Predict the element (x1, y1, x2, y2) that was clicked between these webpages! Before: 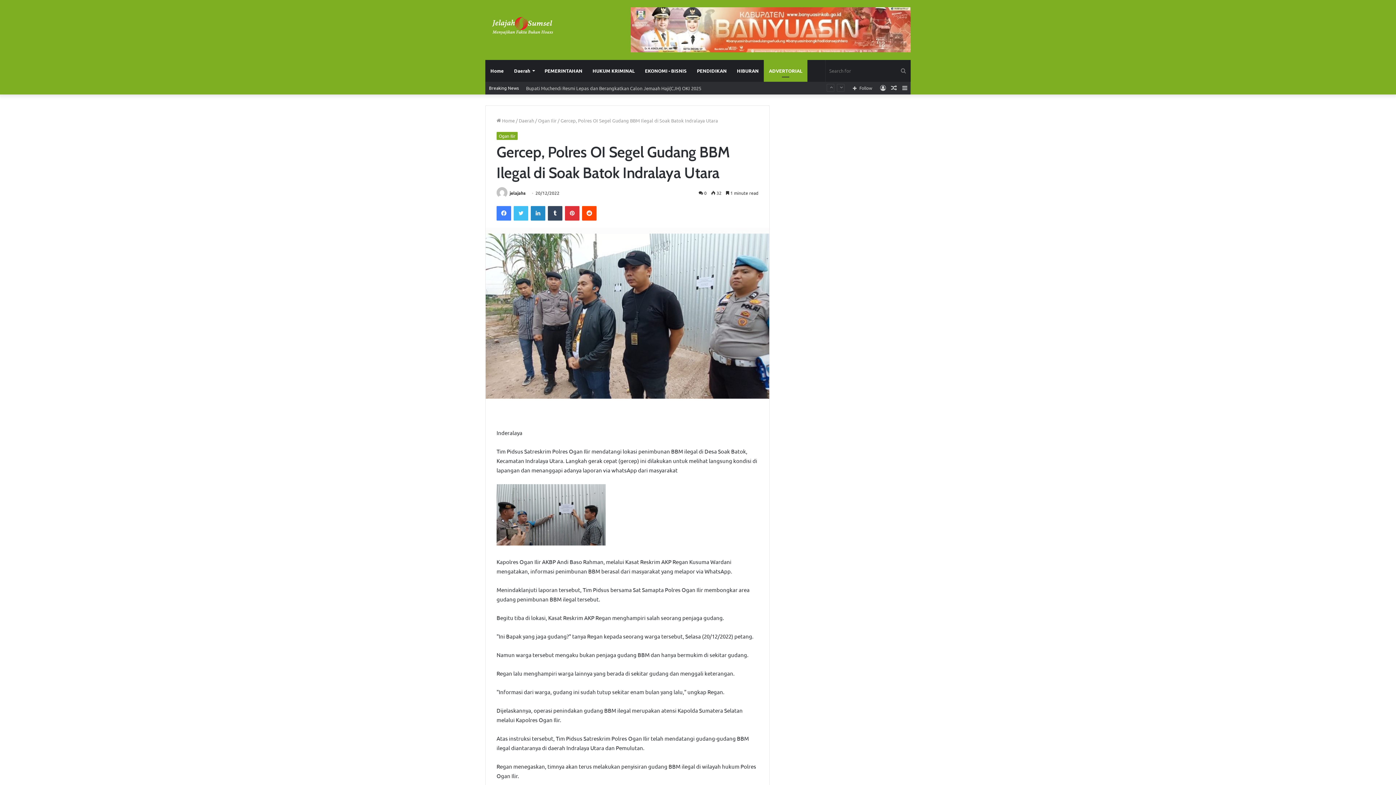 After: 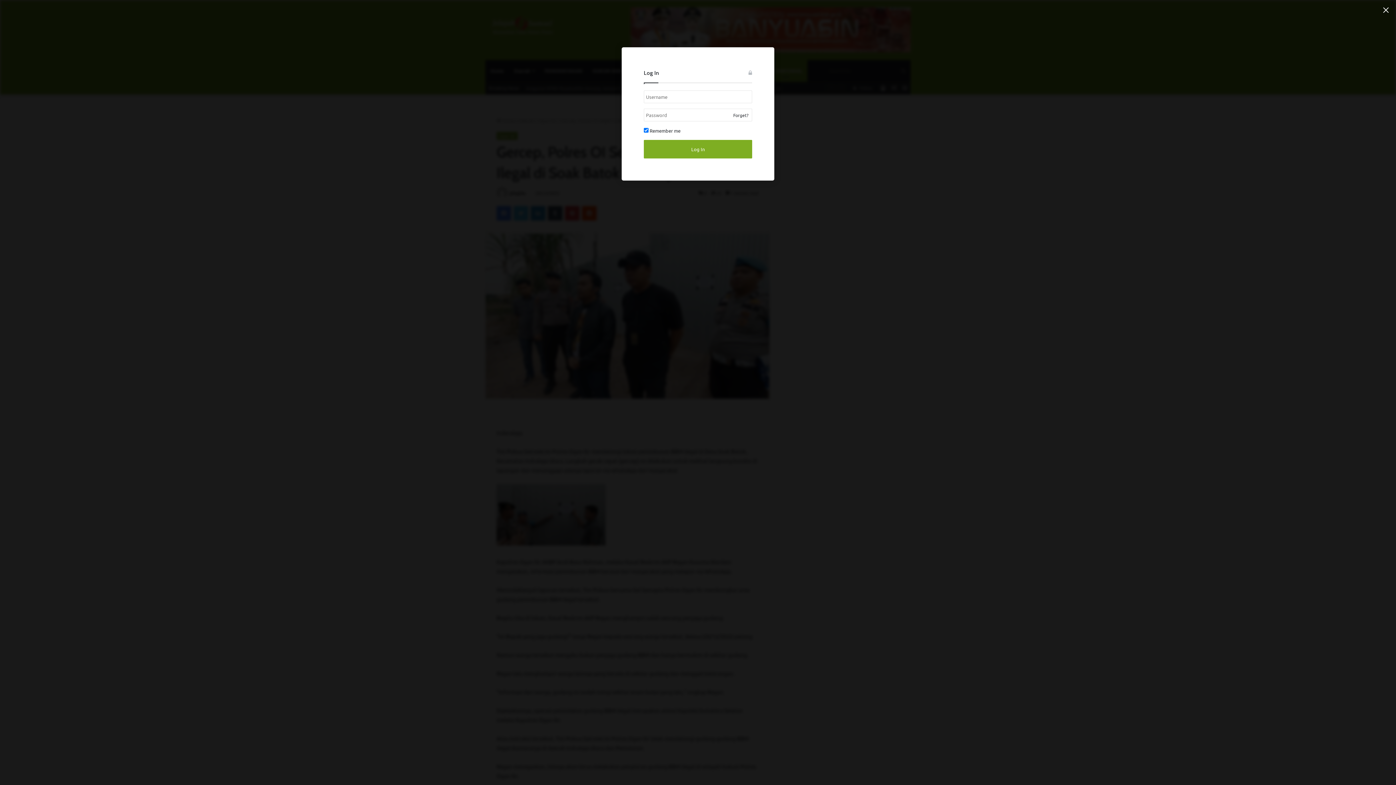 Action: label: Log In bbox: (877, 81, 888, 94)